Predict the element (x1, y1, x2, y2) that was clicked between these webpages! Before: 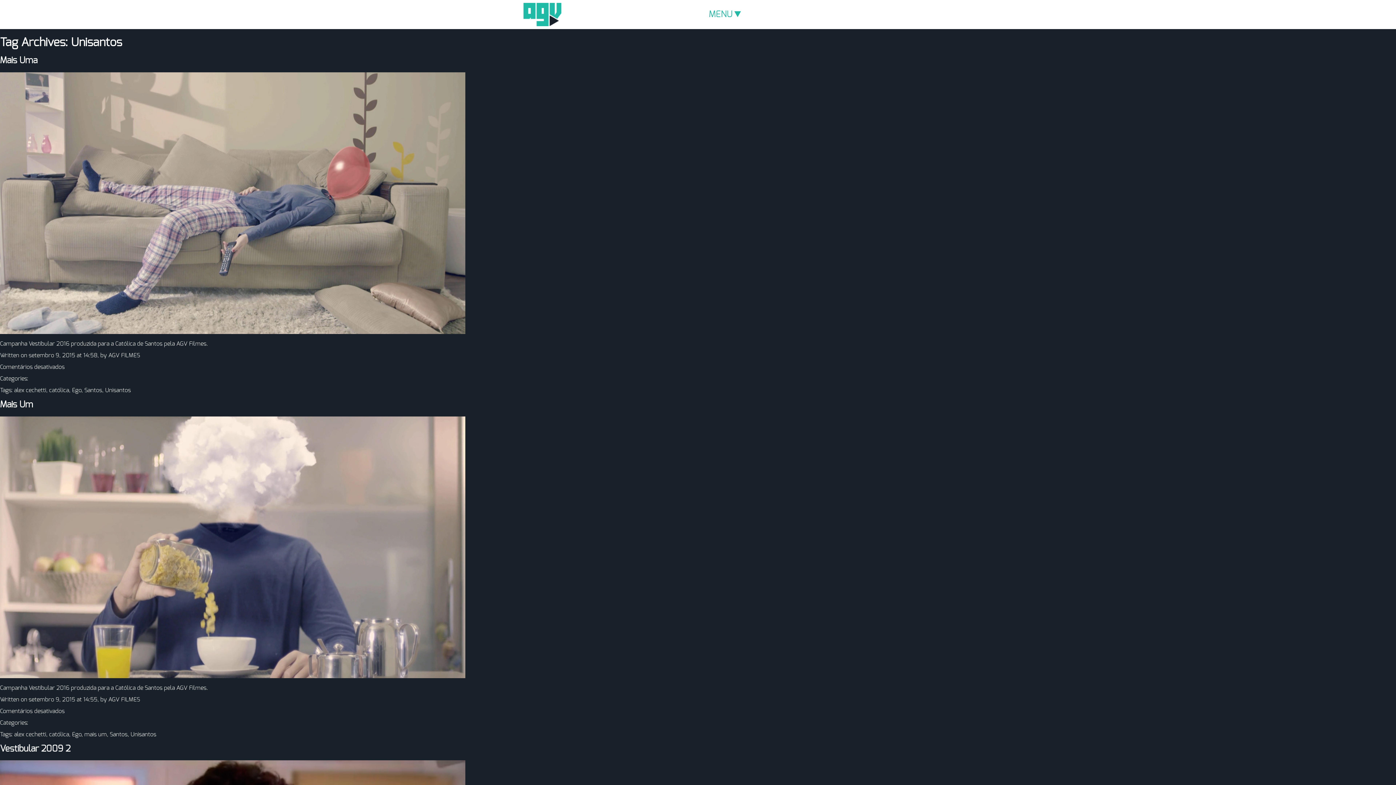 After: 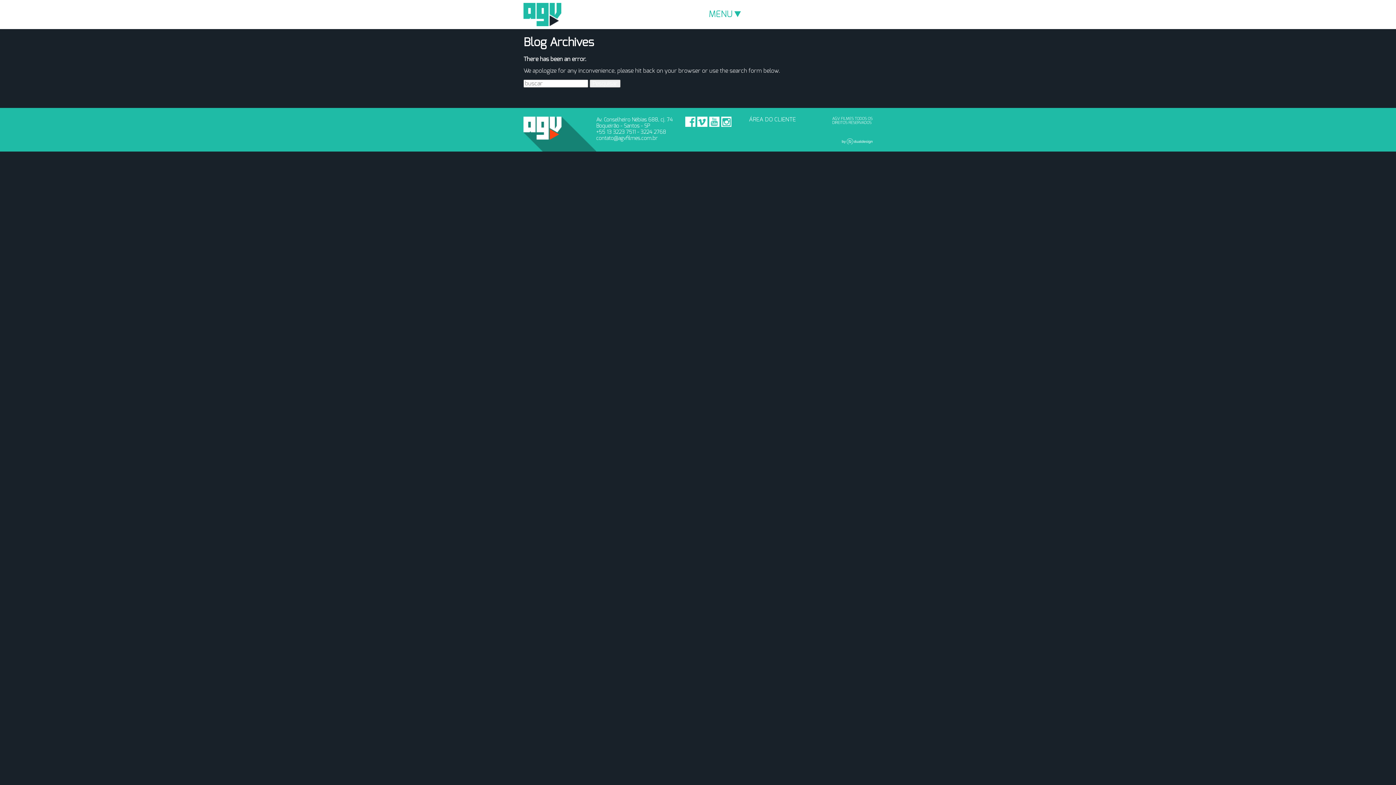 Action: bbox: (108, 696, 140, 702) label: AGV FILMES